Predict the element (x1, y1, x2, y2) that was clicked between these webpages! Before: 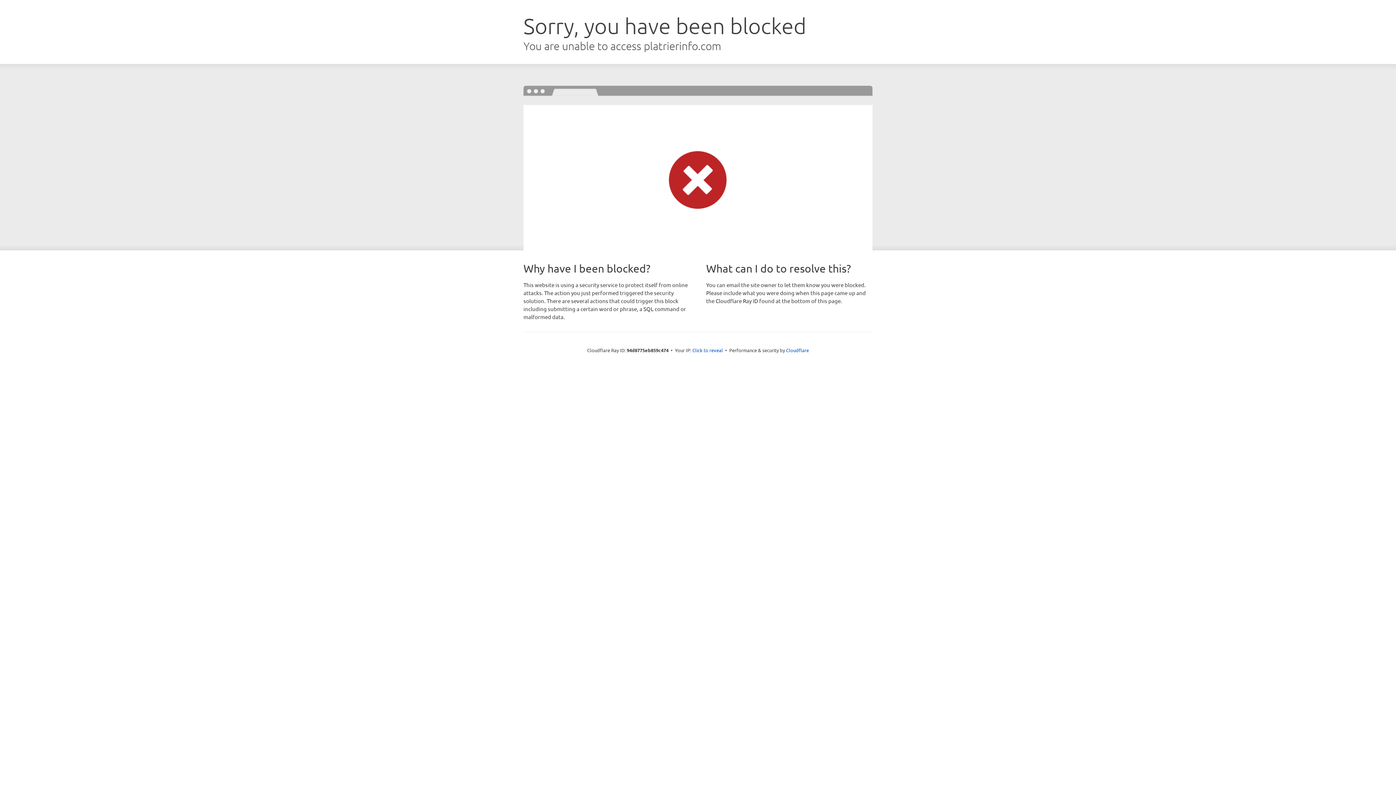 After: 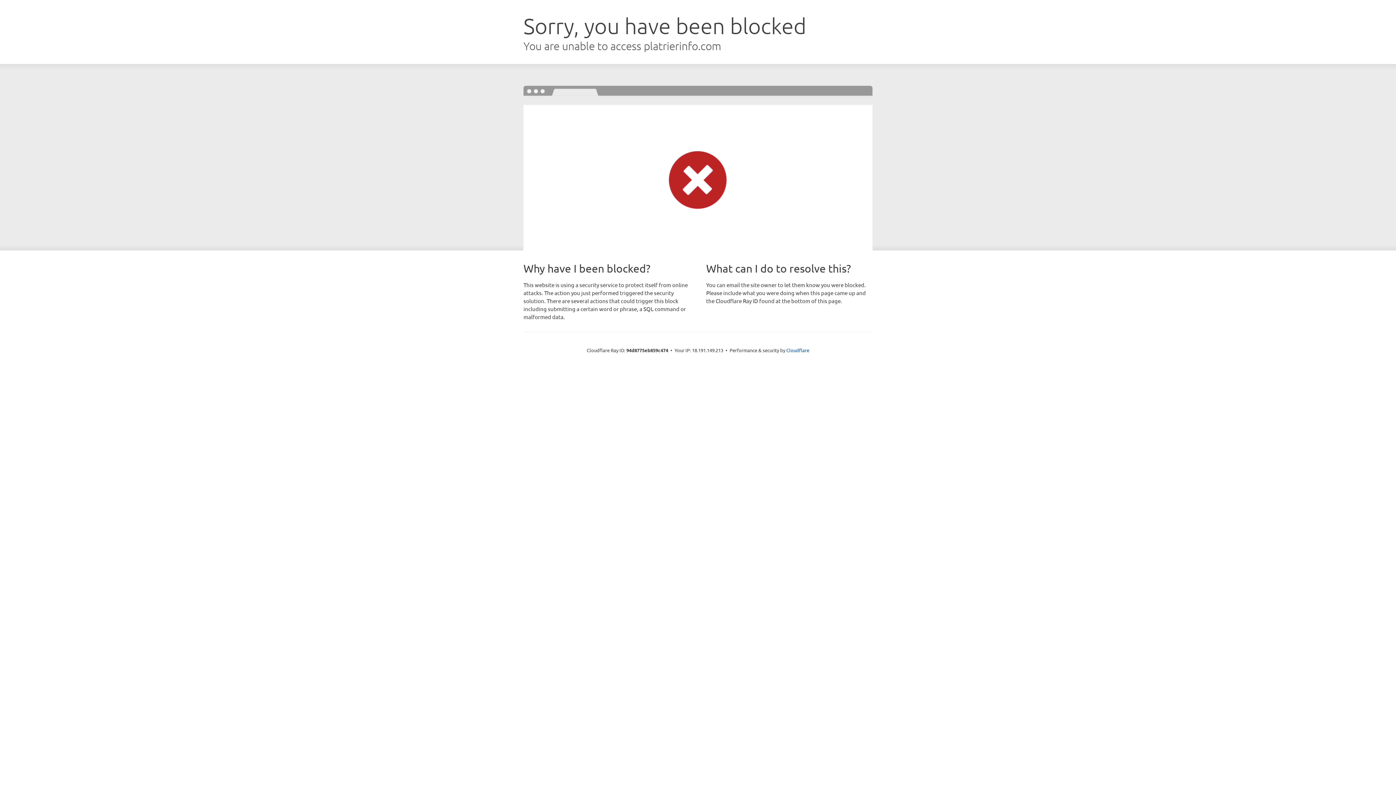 Action: label: Click to reveal bbox: (692, 346, 723, 353)